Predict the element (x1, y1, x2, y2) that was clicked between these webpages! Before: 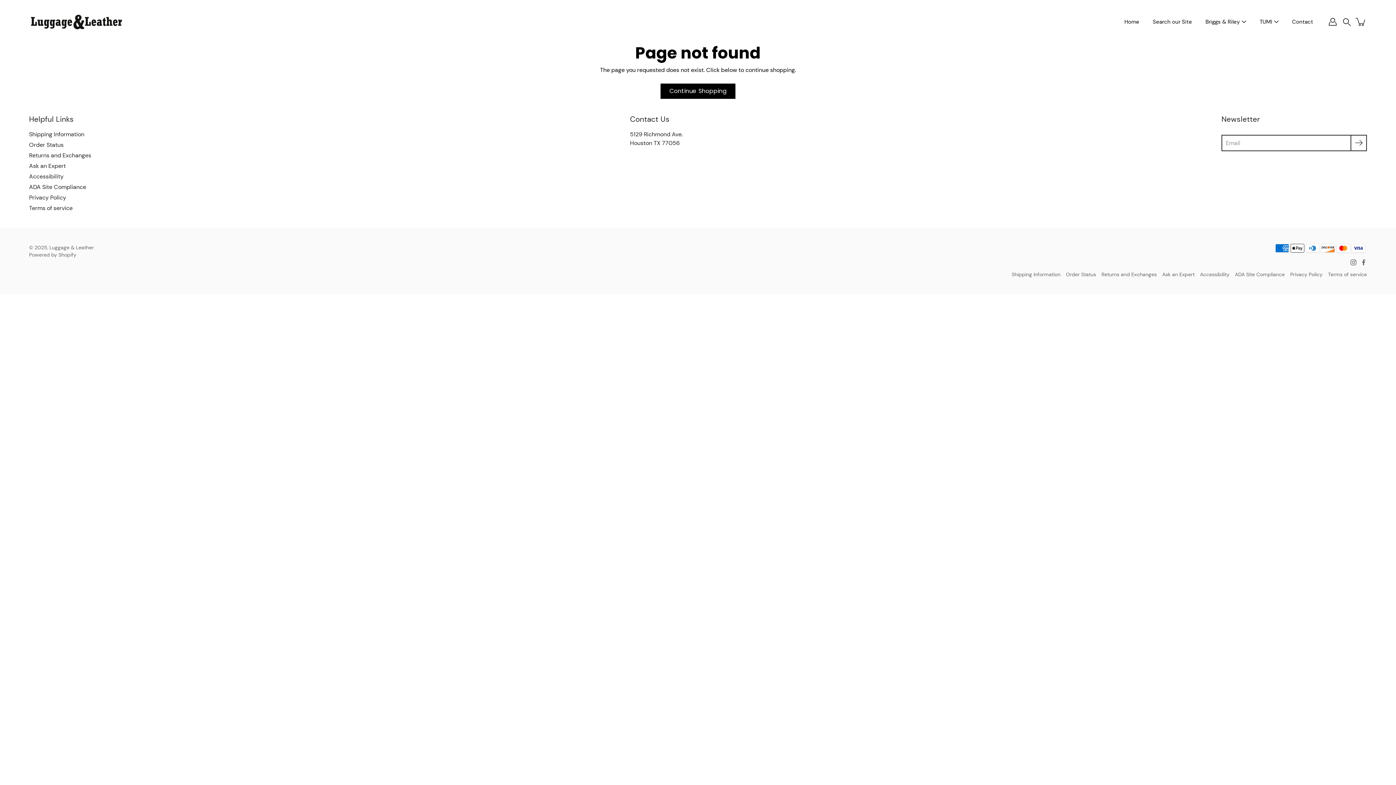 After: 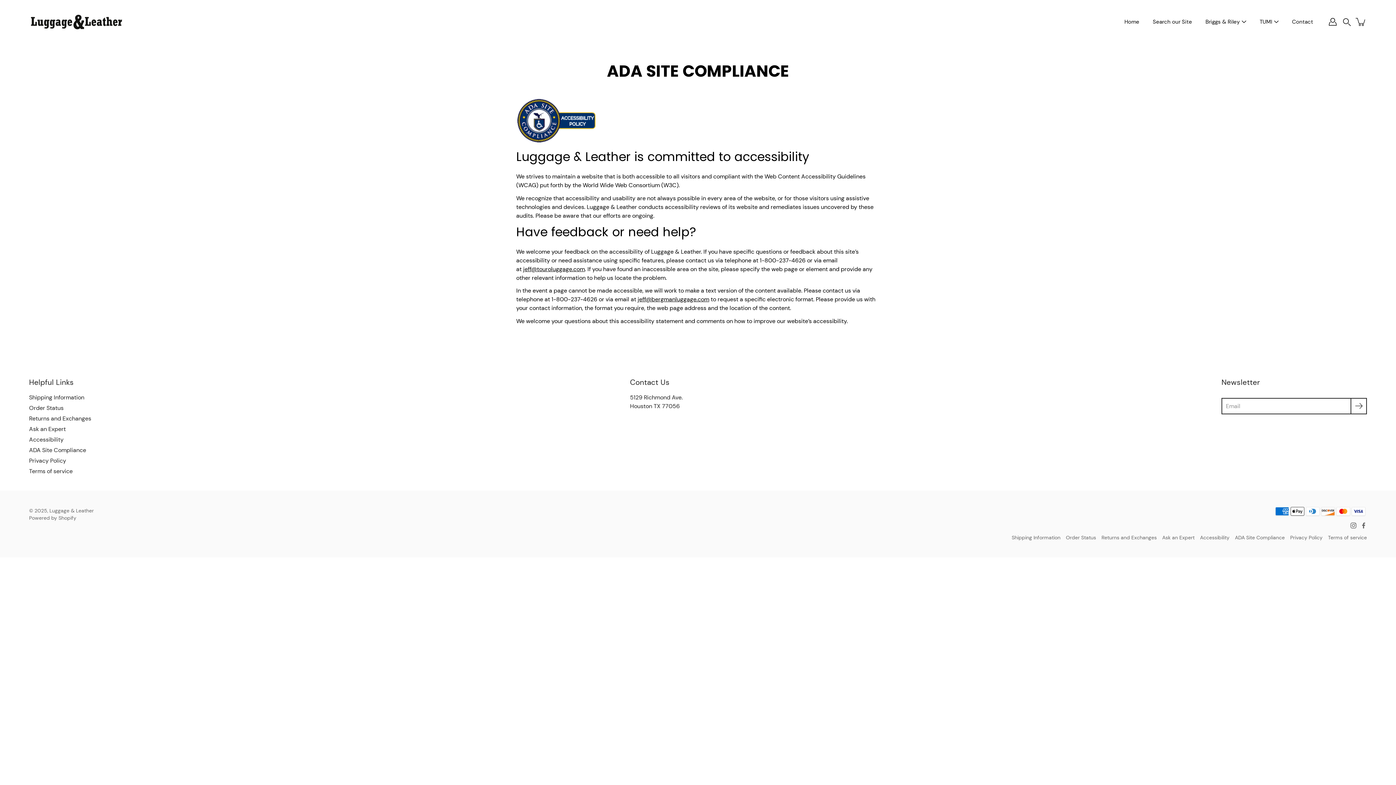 Action: bbox: (1235, 271, 1285, 277) label: ADA Site Compliance